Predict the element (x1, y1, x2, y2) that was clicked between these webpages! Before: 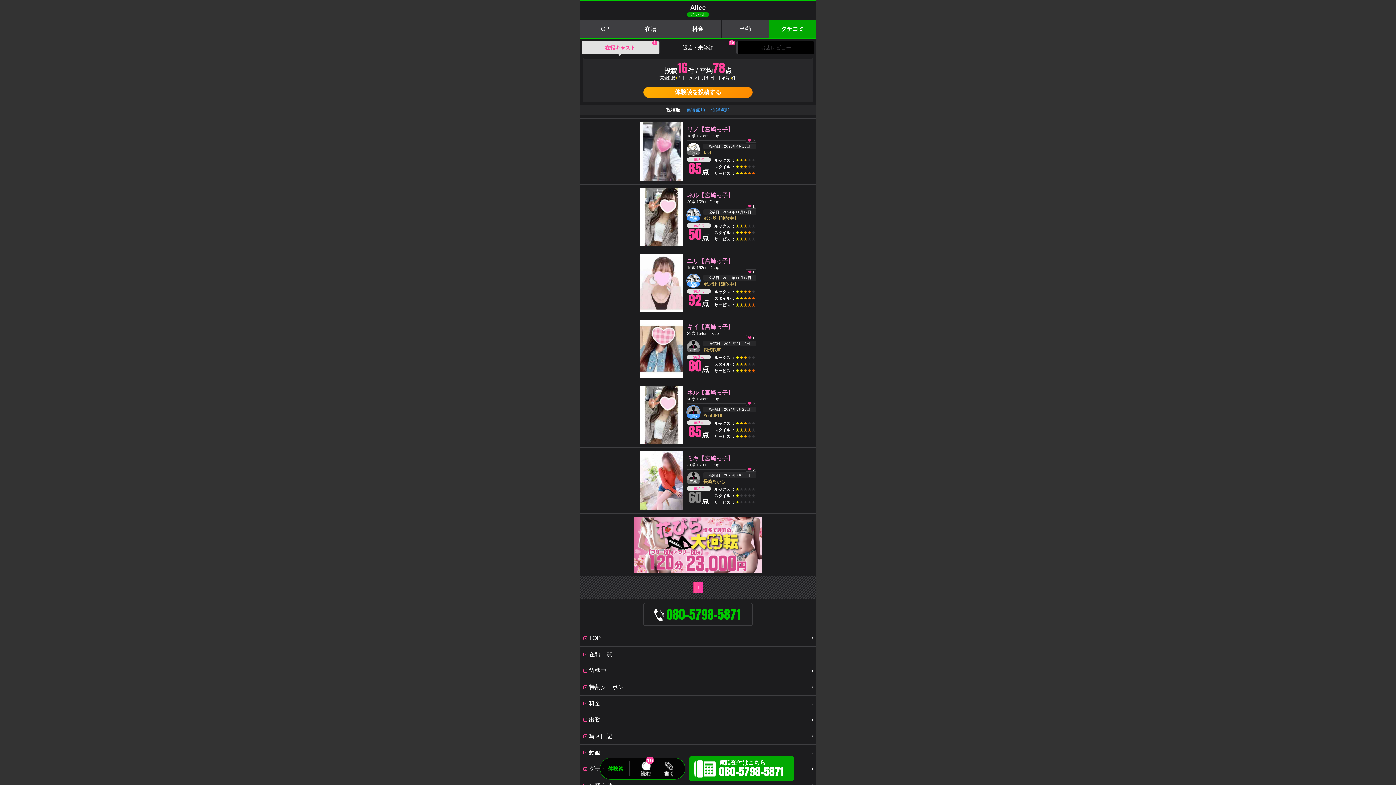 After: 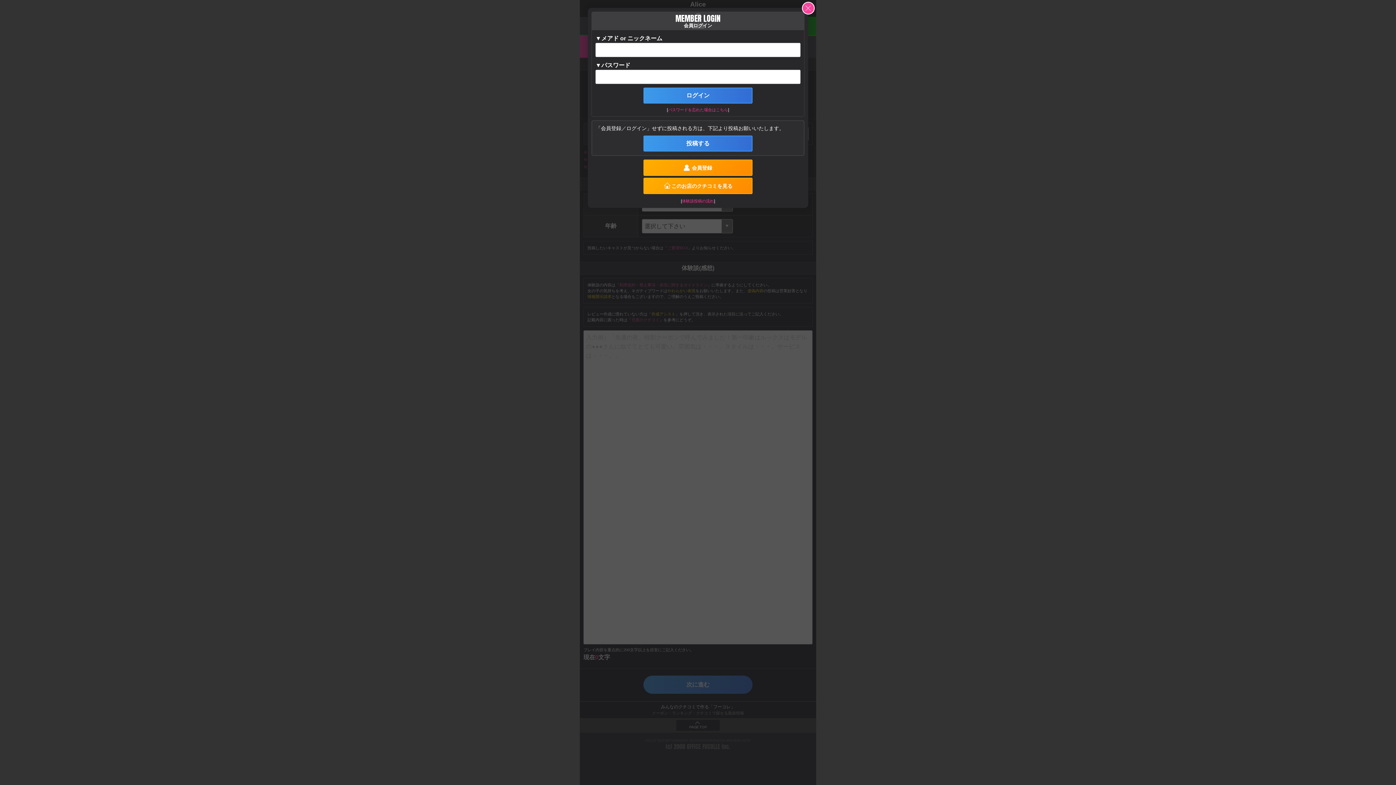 Action: bbox: (657, 758, 681, 780) label: 書く